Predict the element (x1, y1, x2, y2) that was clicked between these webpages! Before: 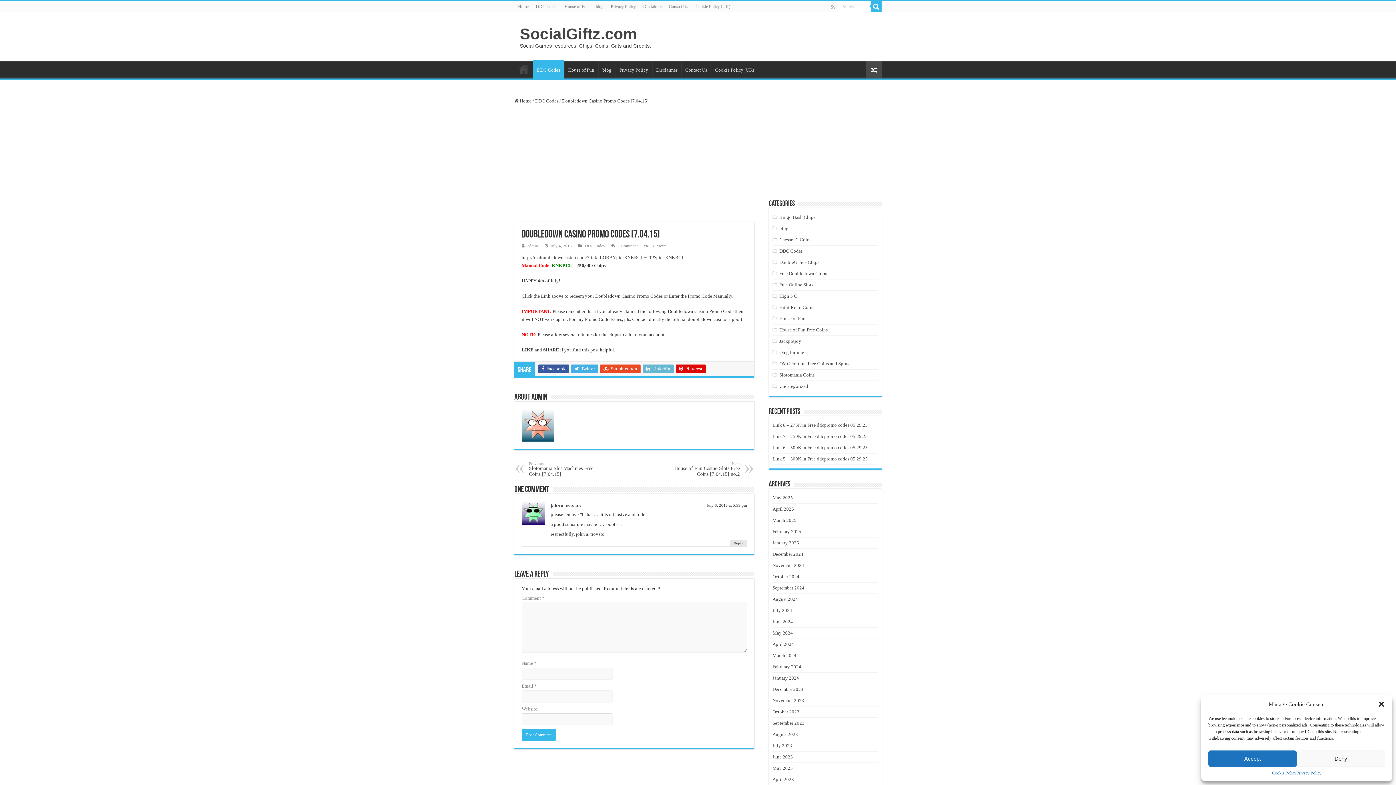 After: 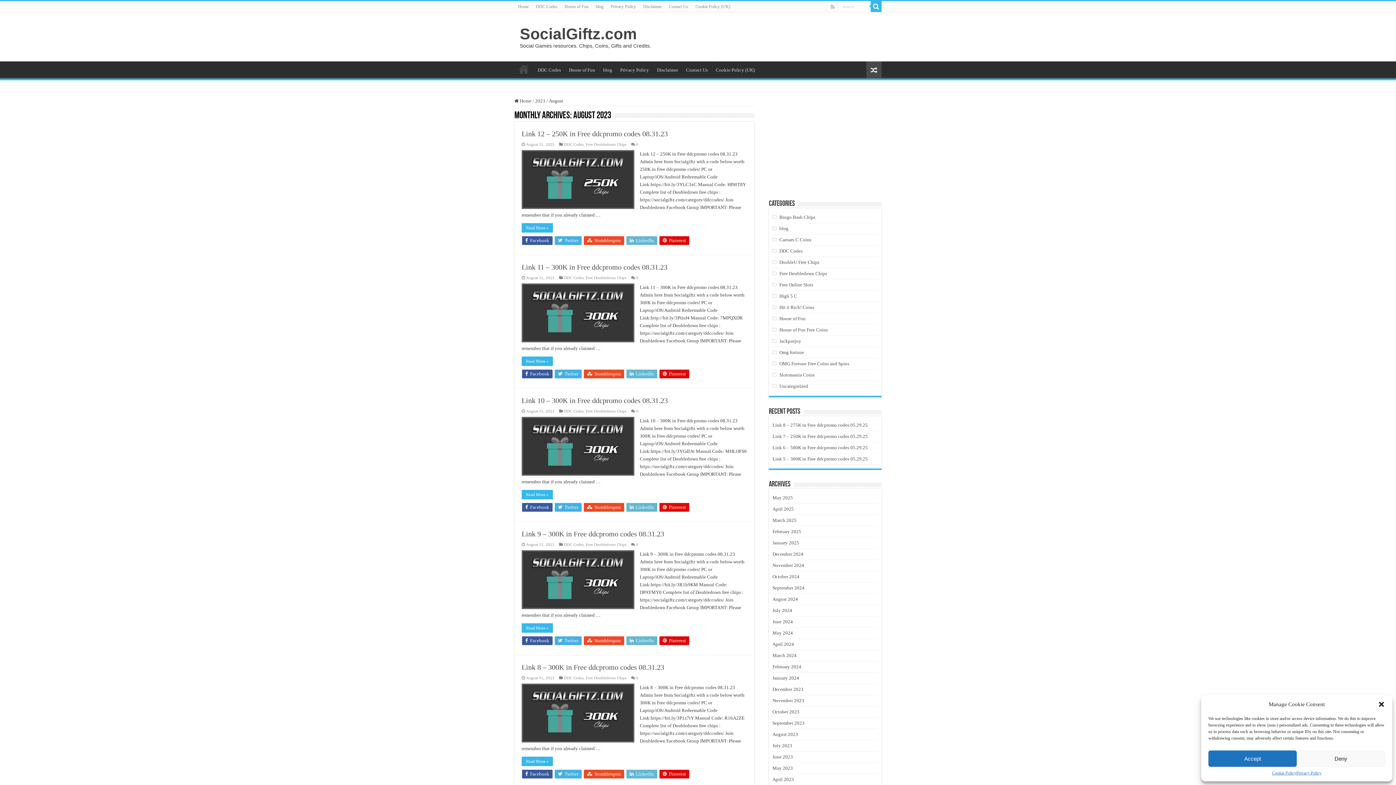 Action: bbox: (772, 732, 798, 737) label: August 2023